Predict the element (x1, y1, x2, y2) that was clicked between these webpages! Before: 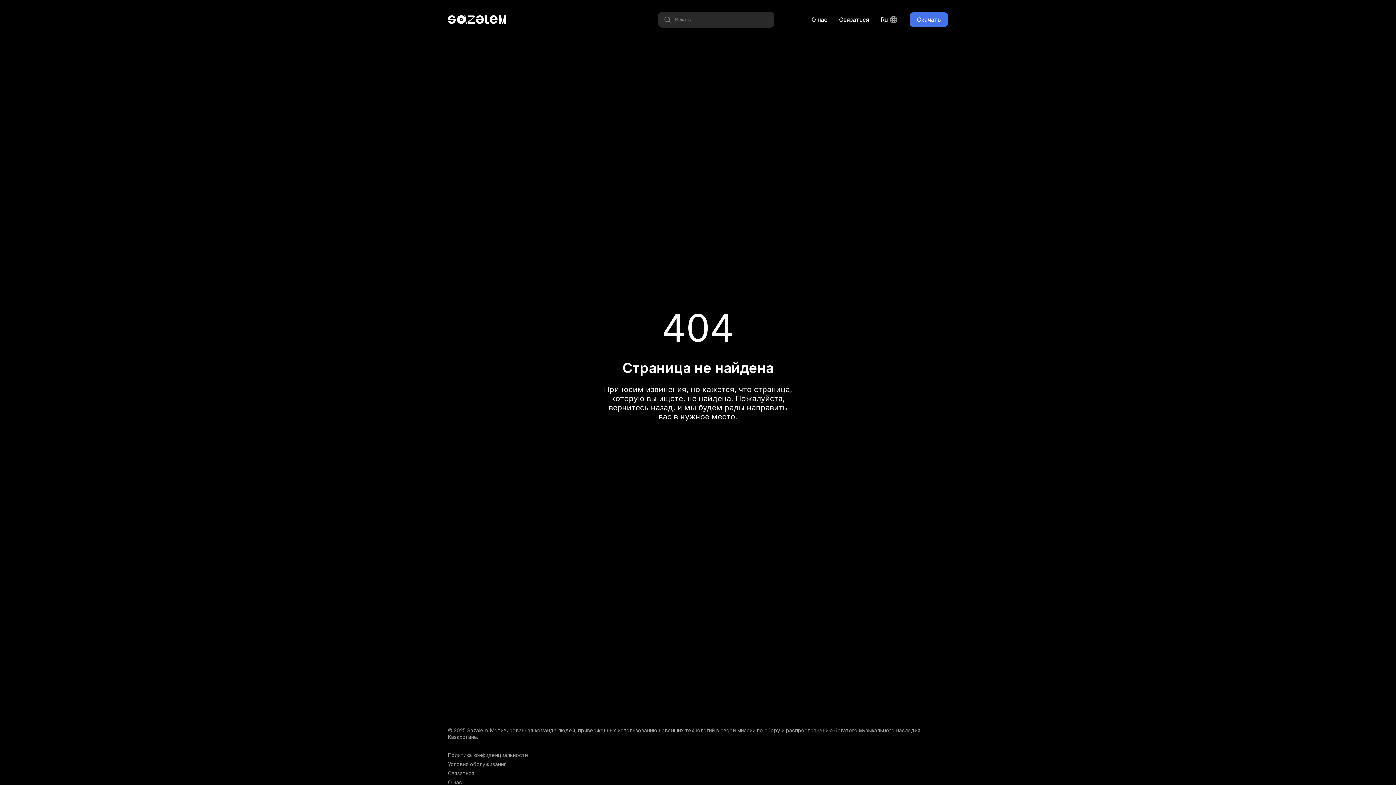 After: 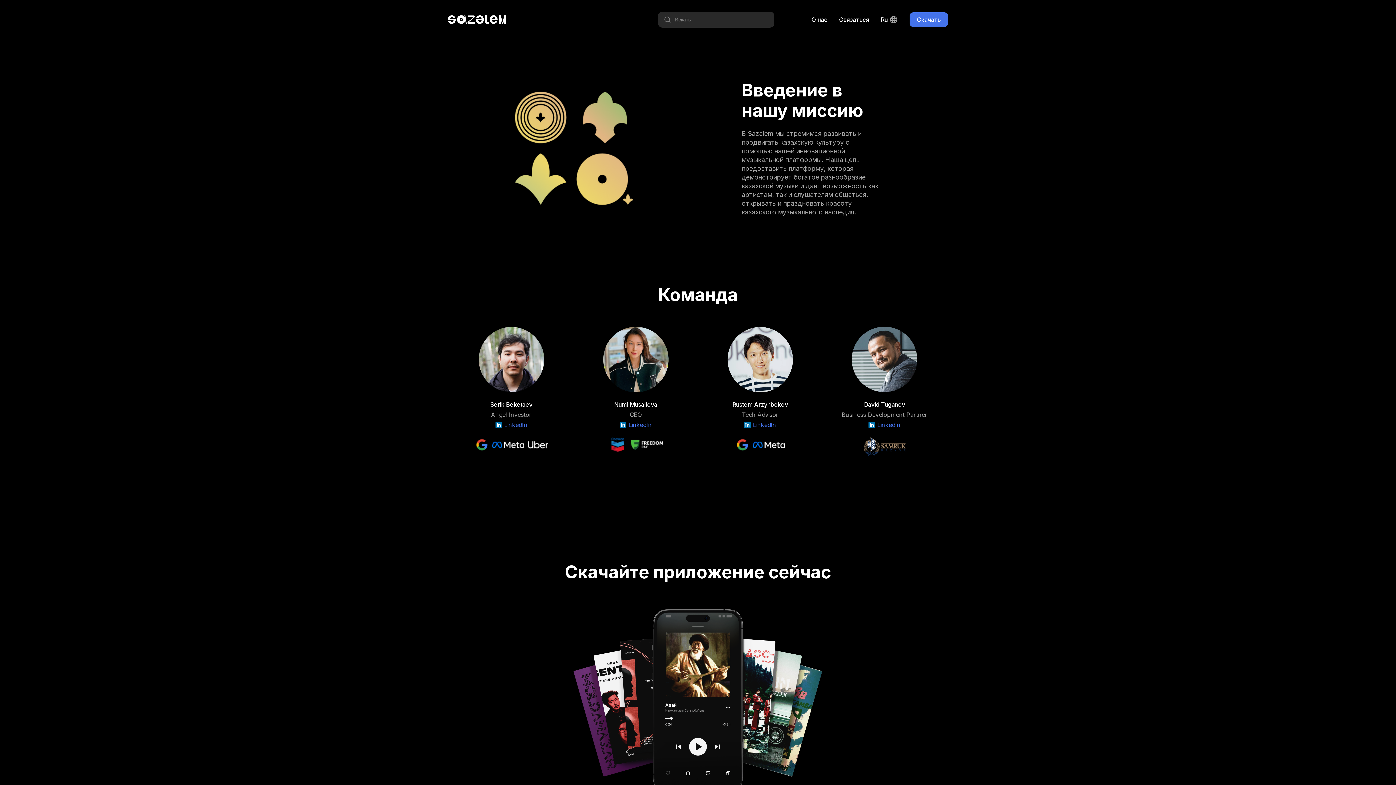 Action: bbox: (811, 15, 827, 24) label: О нас